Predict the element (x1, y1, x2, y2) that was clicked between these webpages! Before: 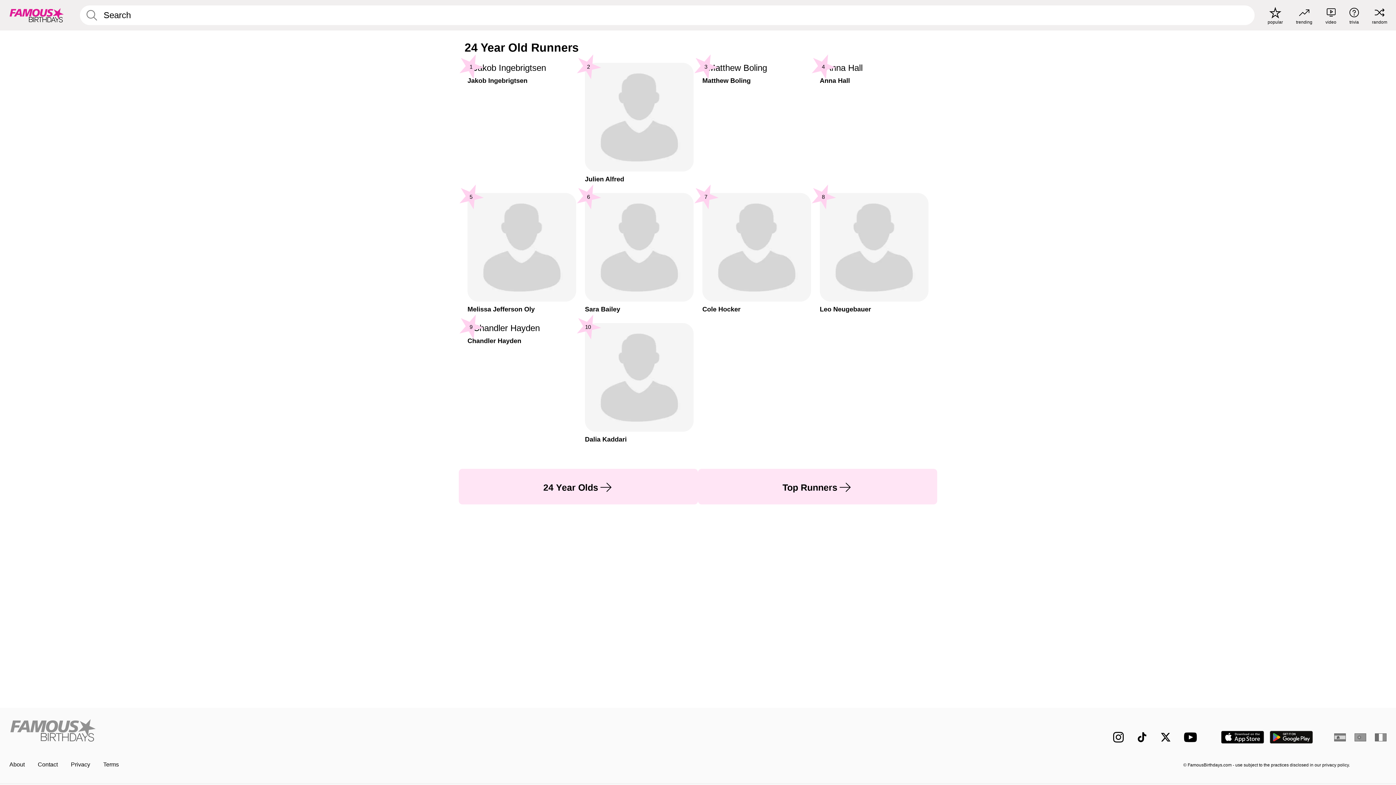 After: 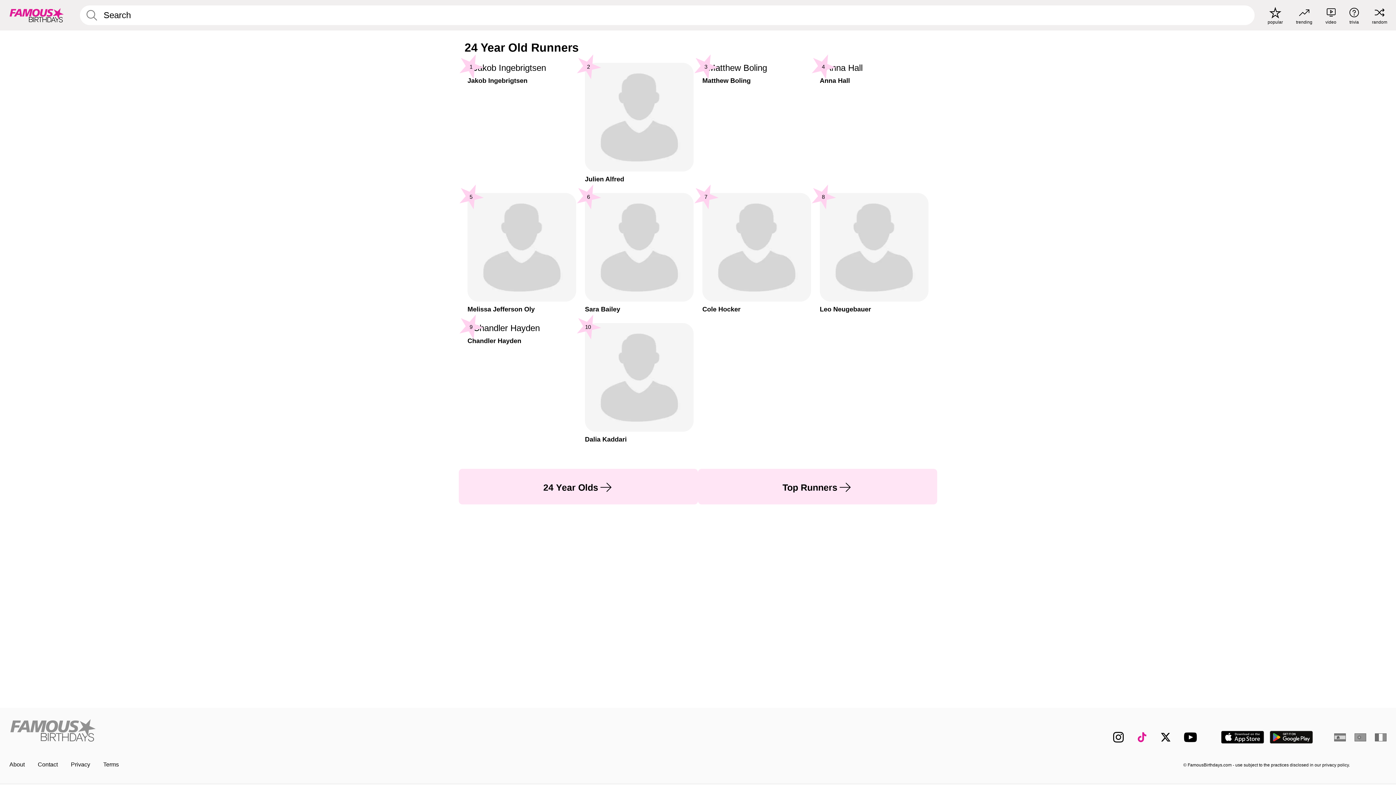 Action: bbox: (1137, 732, 1147, 742) label: Famous Birthdays on TikTok